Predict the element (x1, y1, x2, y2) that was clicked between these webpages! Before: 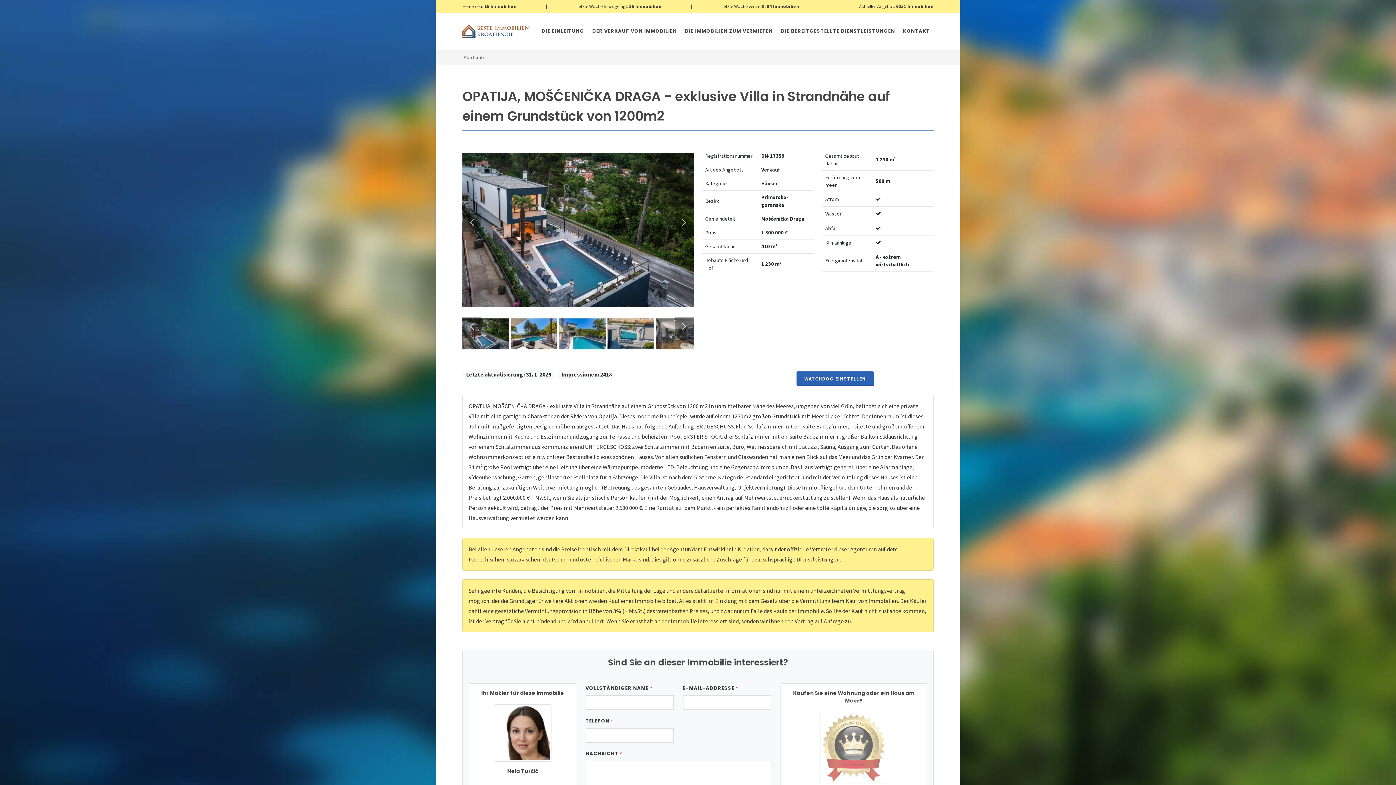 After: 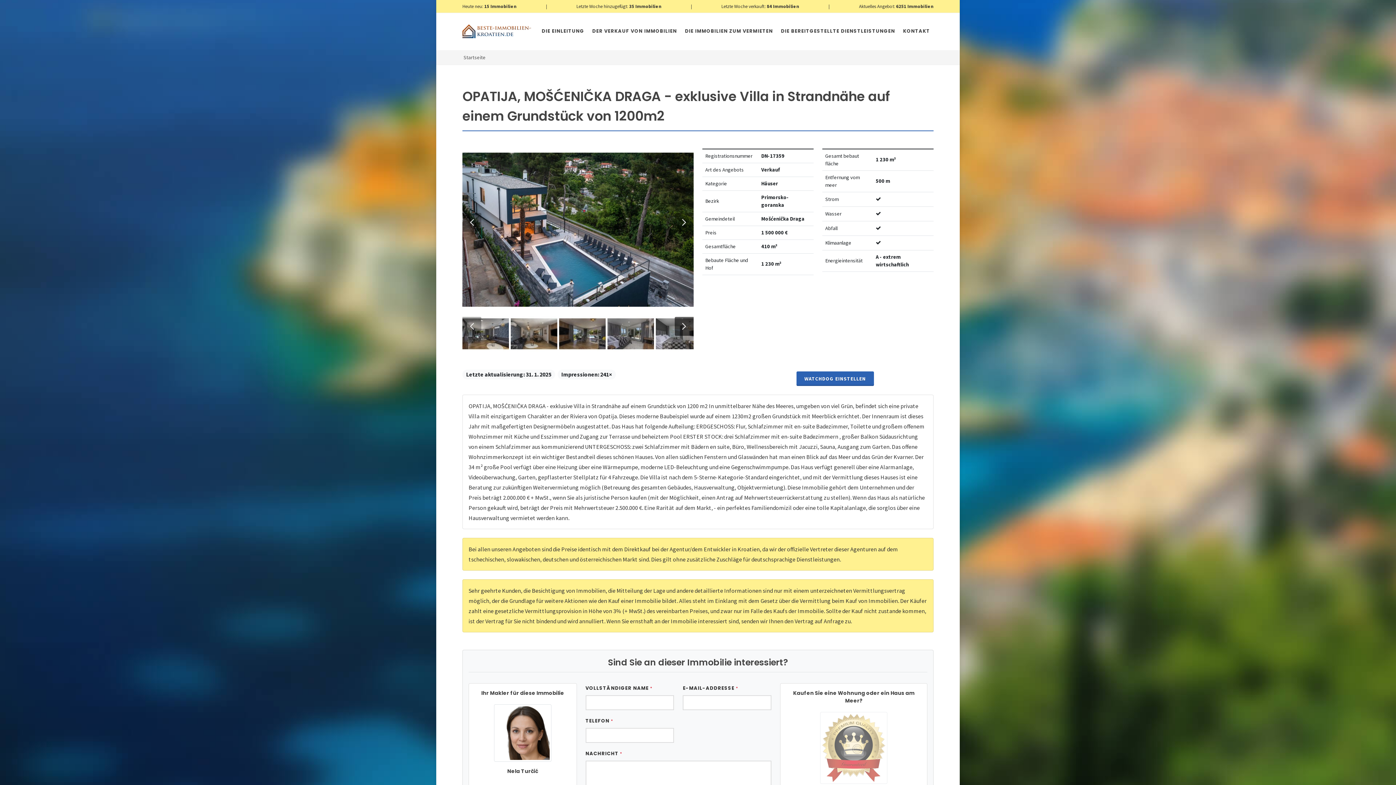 Action: bbox: (674, 317, 693, 336)